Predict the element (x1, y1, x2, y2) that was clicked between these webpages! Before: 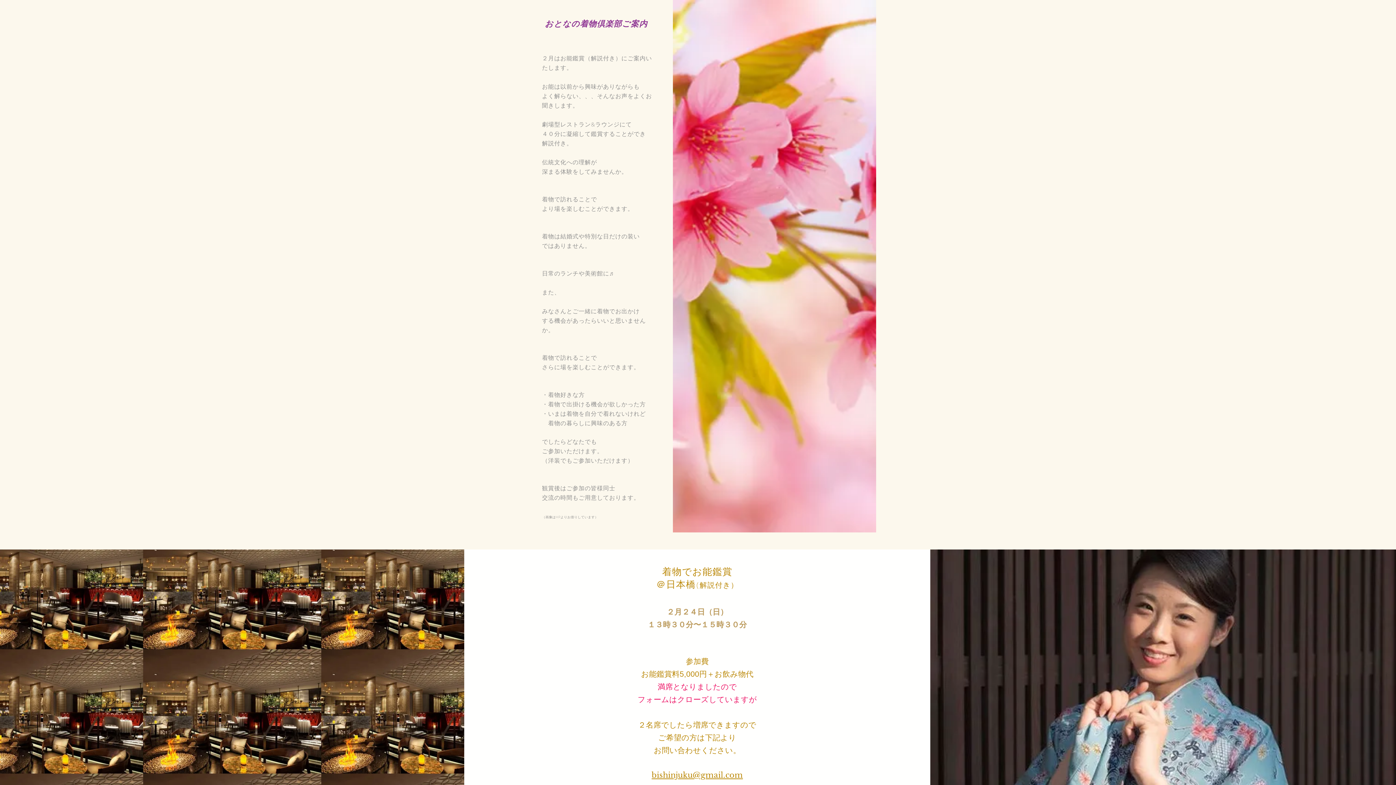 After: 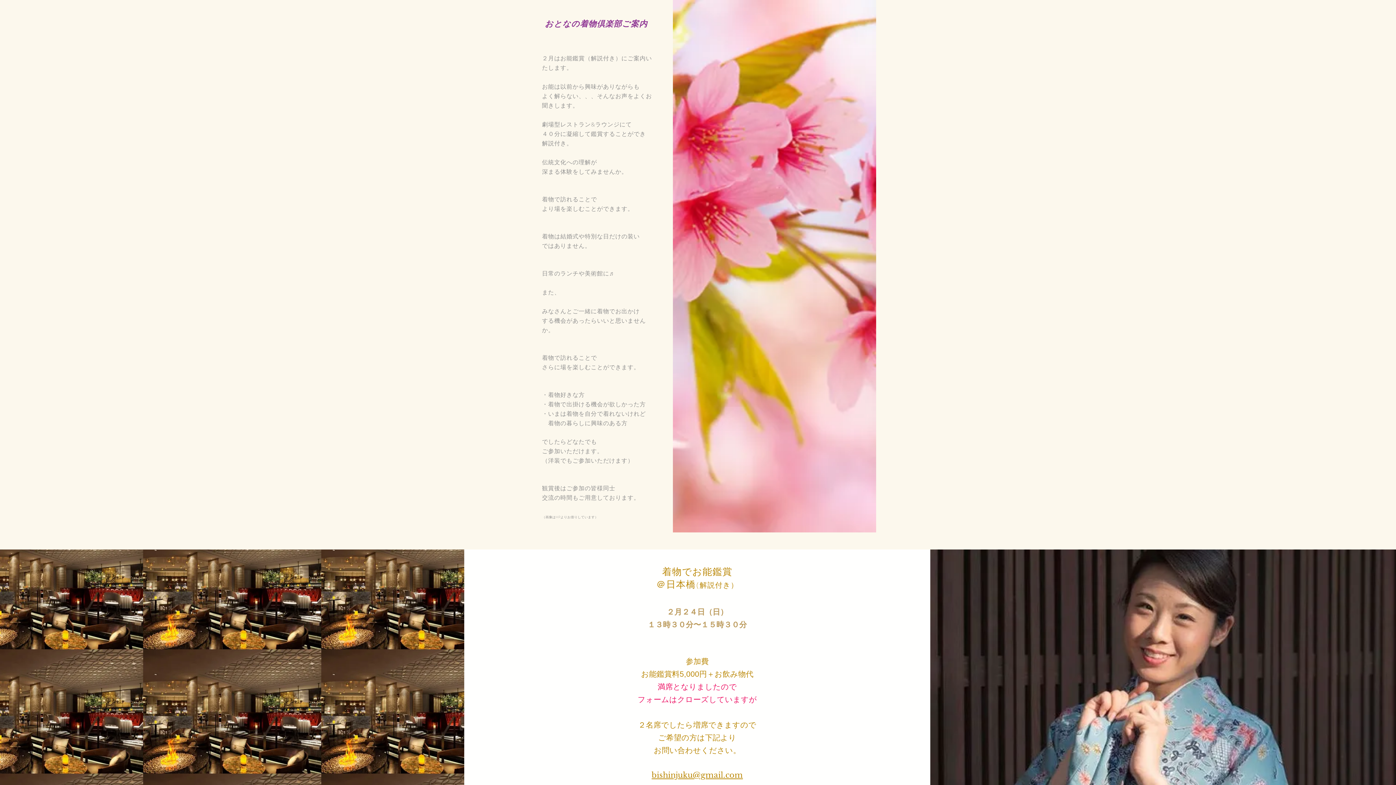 Action: bbox: (651, 770, 743, 780) label: bishinjuku@gmail.com​